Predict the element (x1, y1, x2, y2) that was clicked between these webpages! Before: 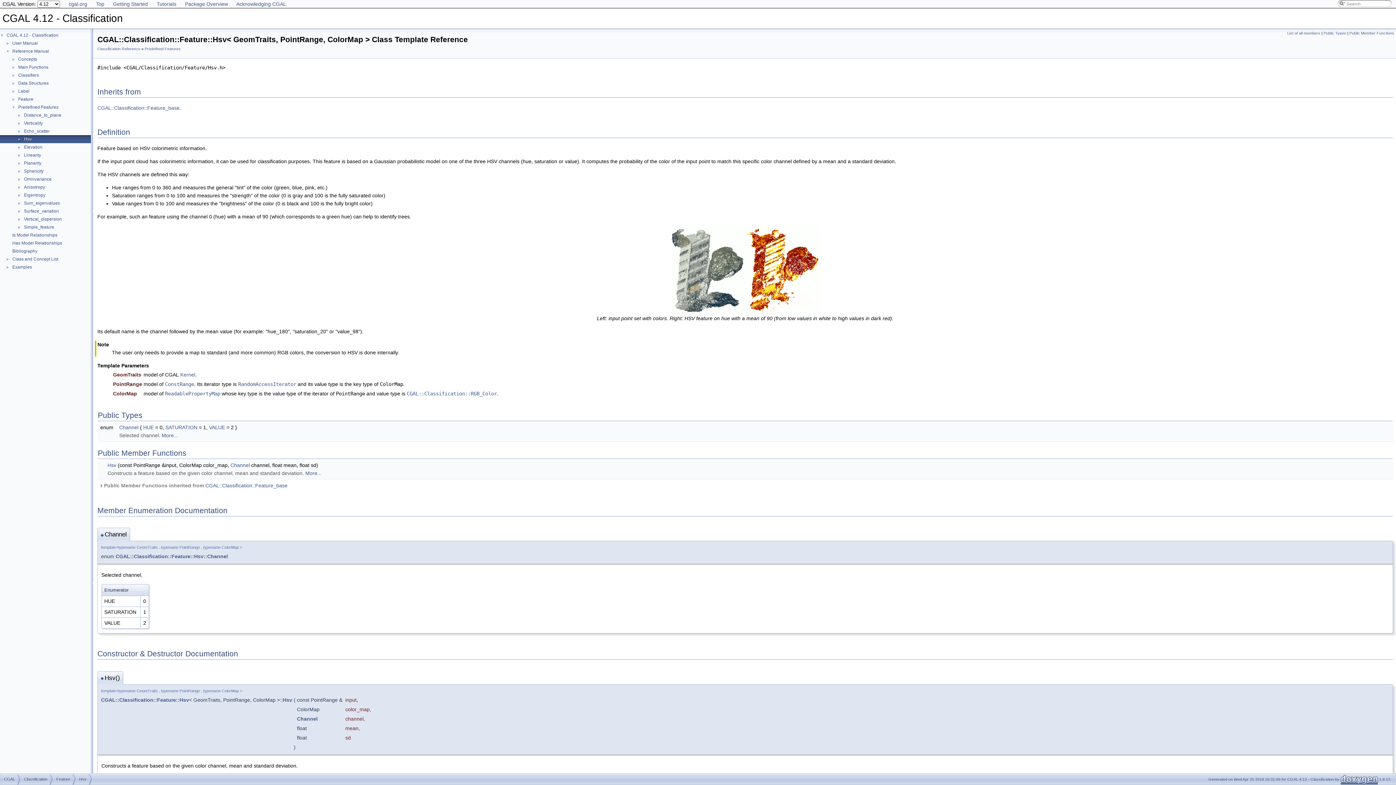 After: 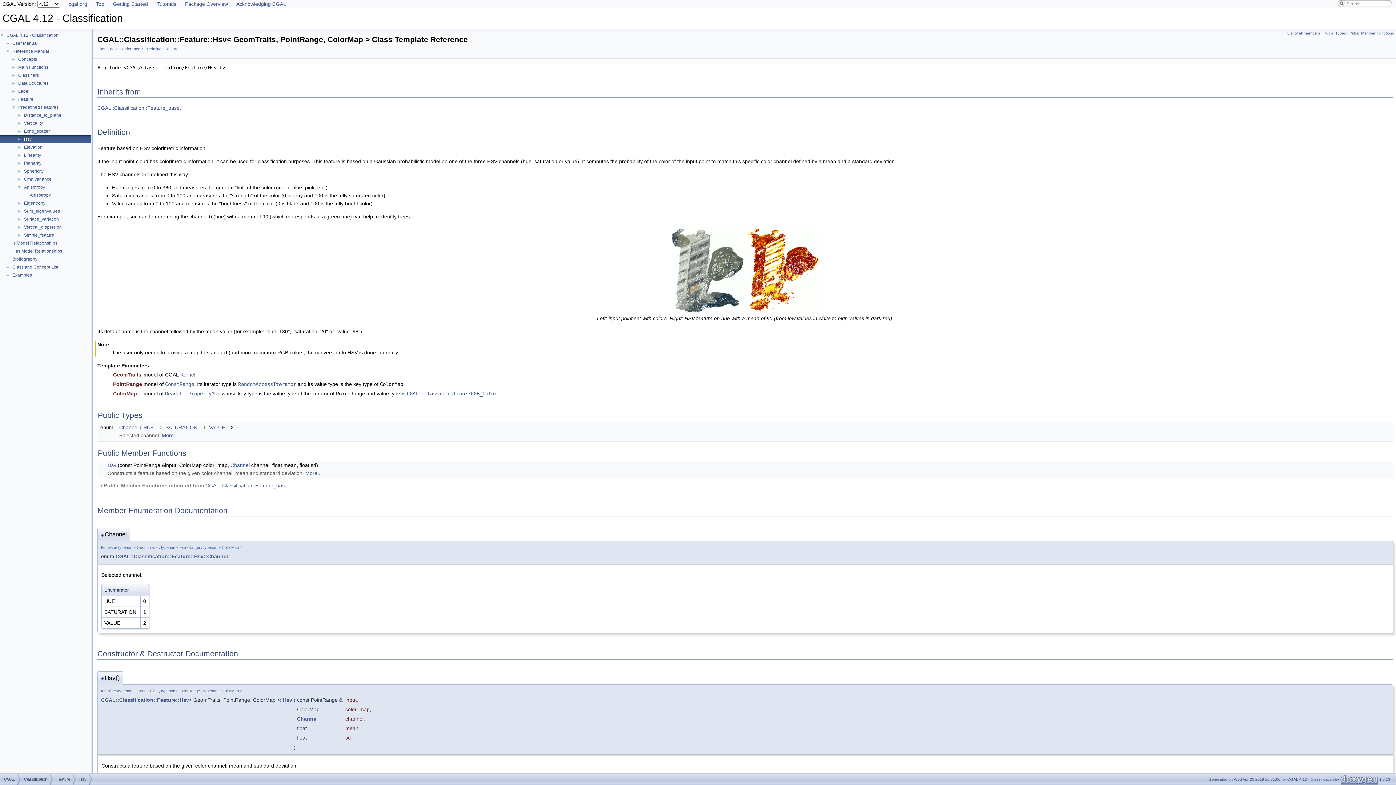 Action: bbox: (0, 184, 23, 189) label: ►